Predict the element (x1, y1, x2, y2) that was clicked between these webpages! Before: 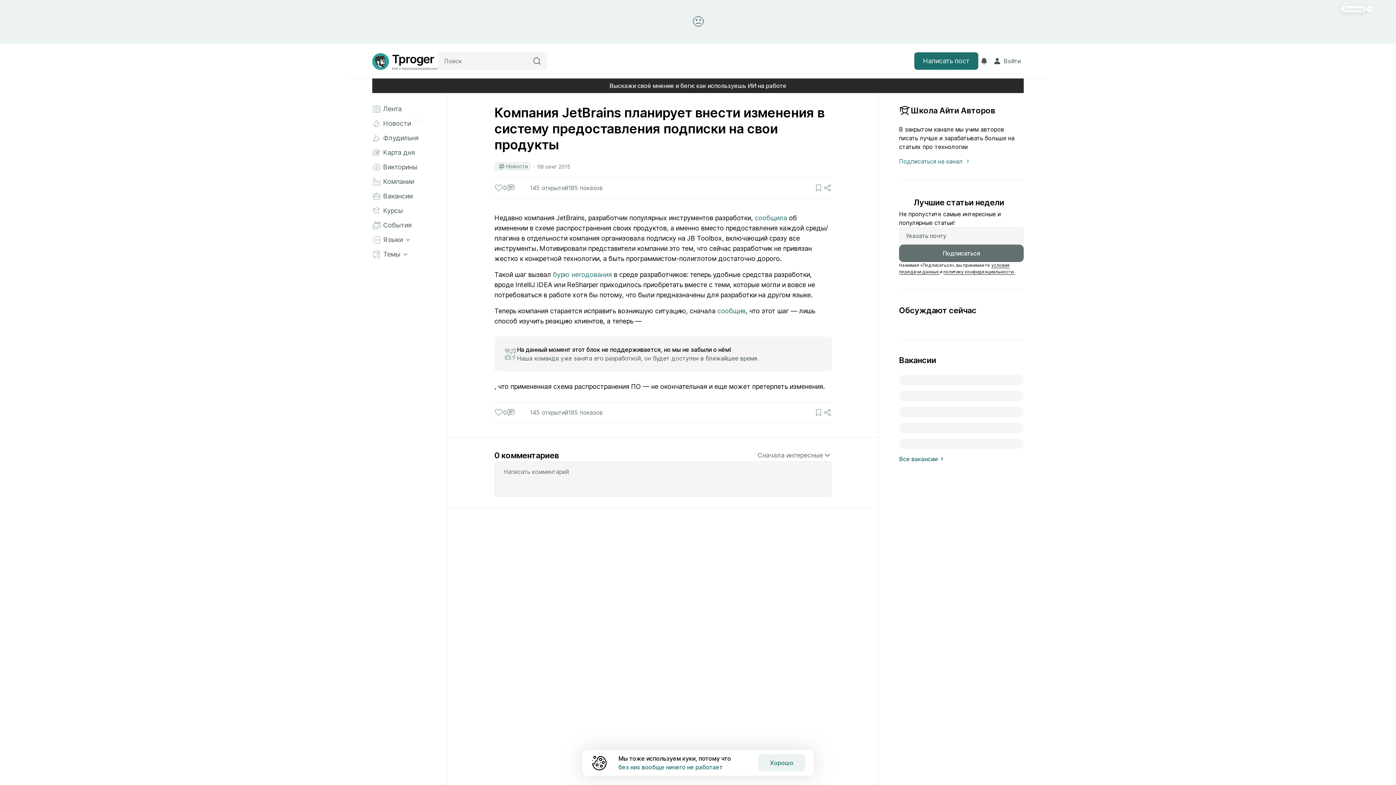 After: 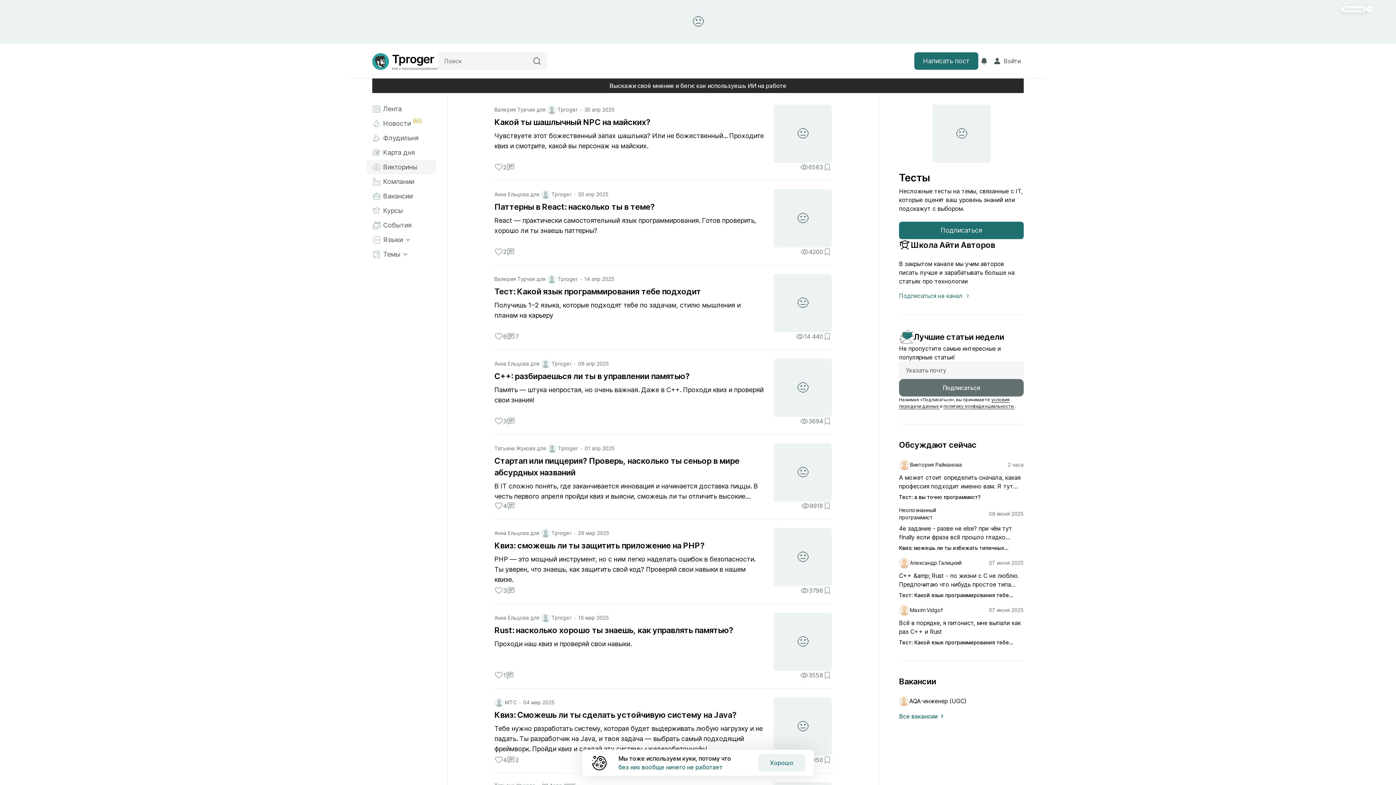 Action: bbox: (366, 160, 436, 174) label: Викторины